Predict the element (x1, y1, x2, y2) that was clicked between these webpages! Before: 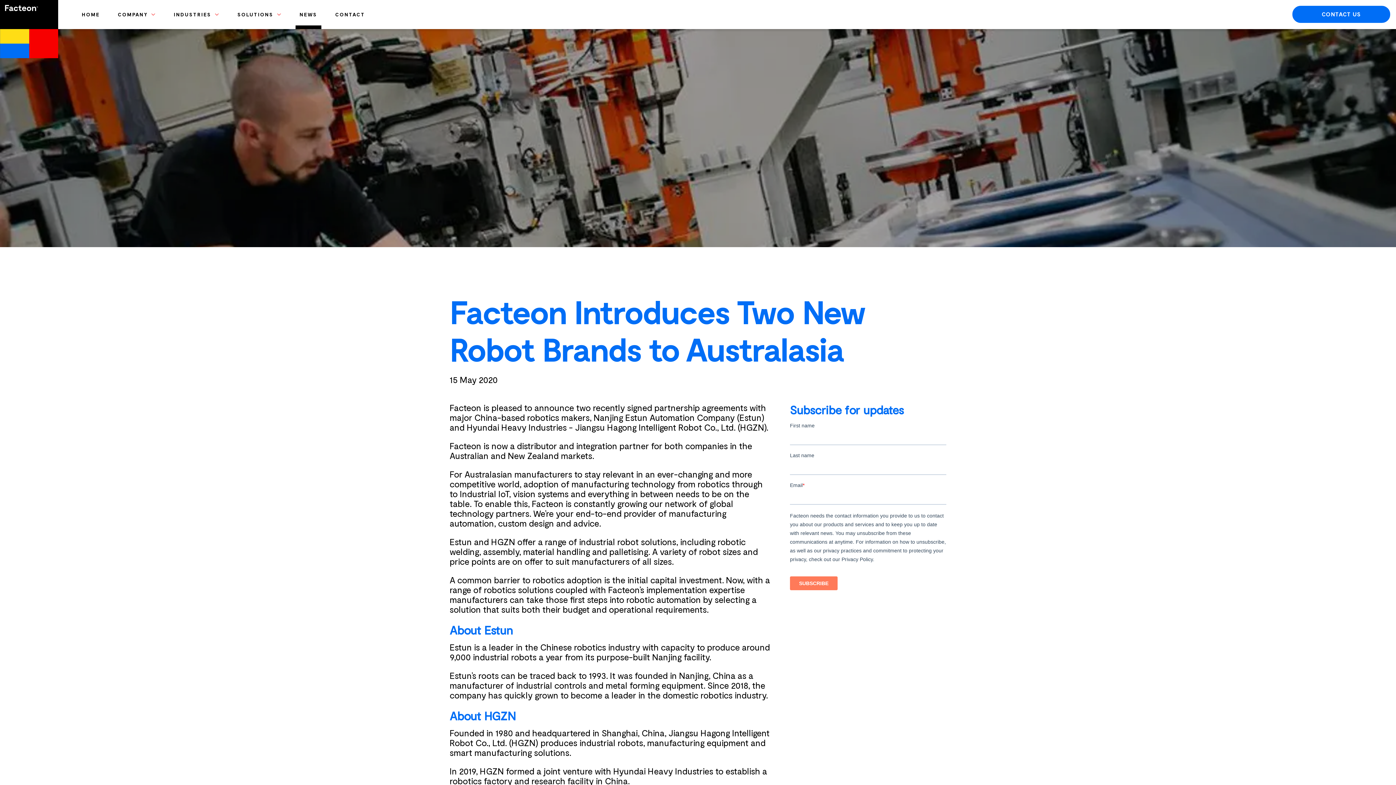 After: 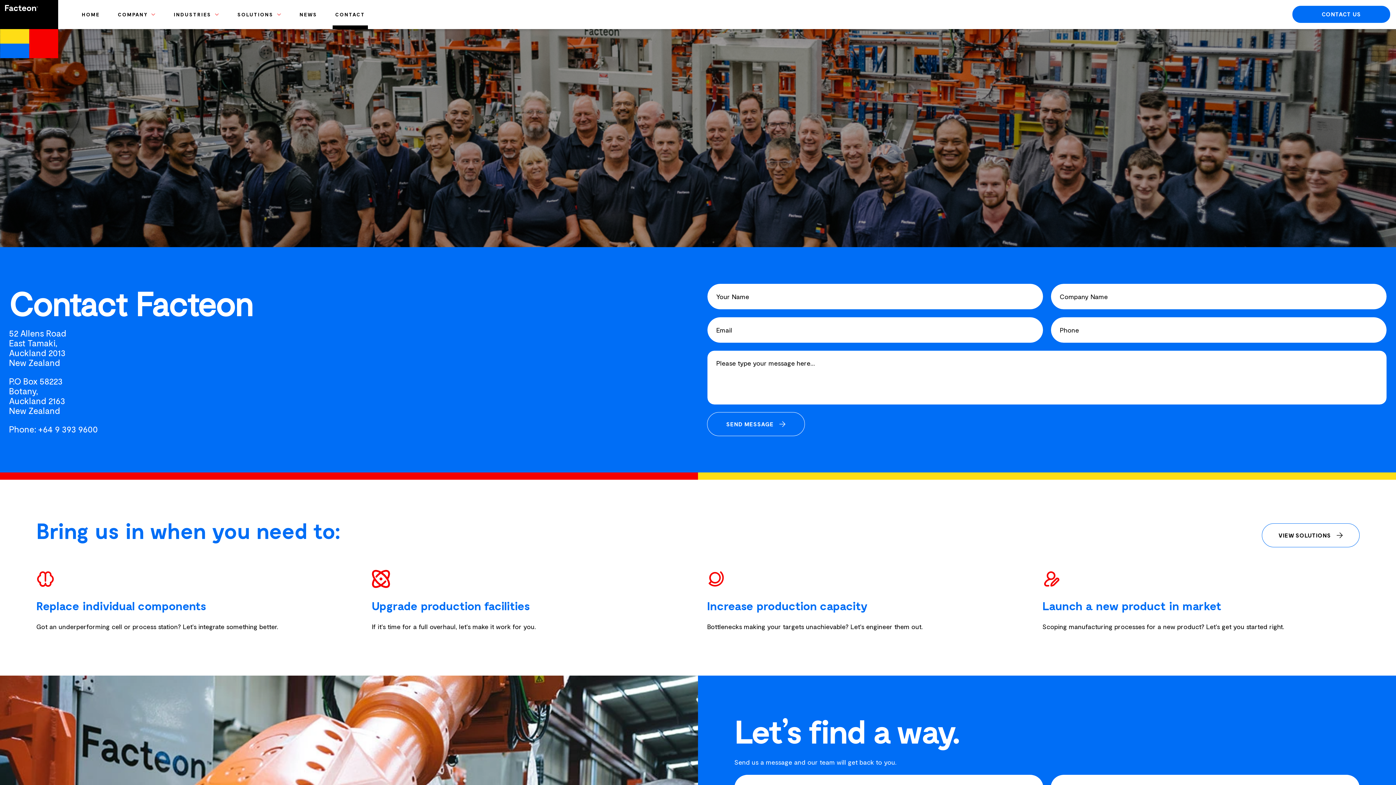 Action: label: CONTACT US bbox: (1292, 5, 1390, 22)